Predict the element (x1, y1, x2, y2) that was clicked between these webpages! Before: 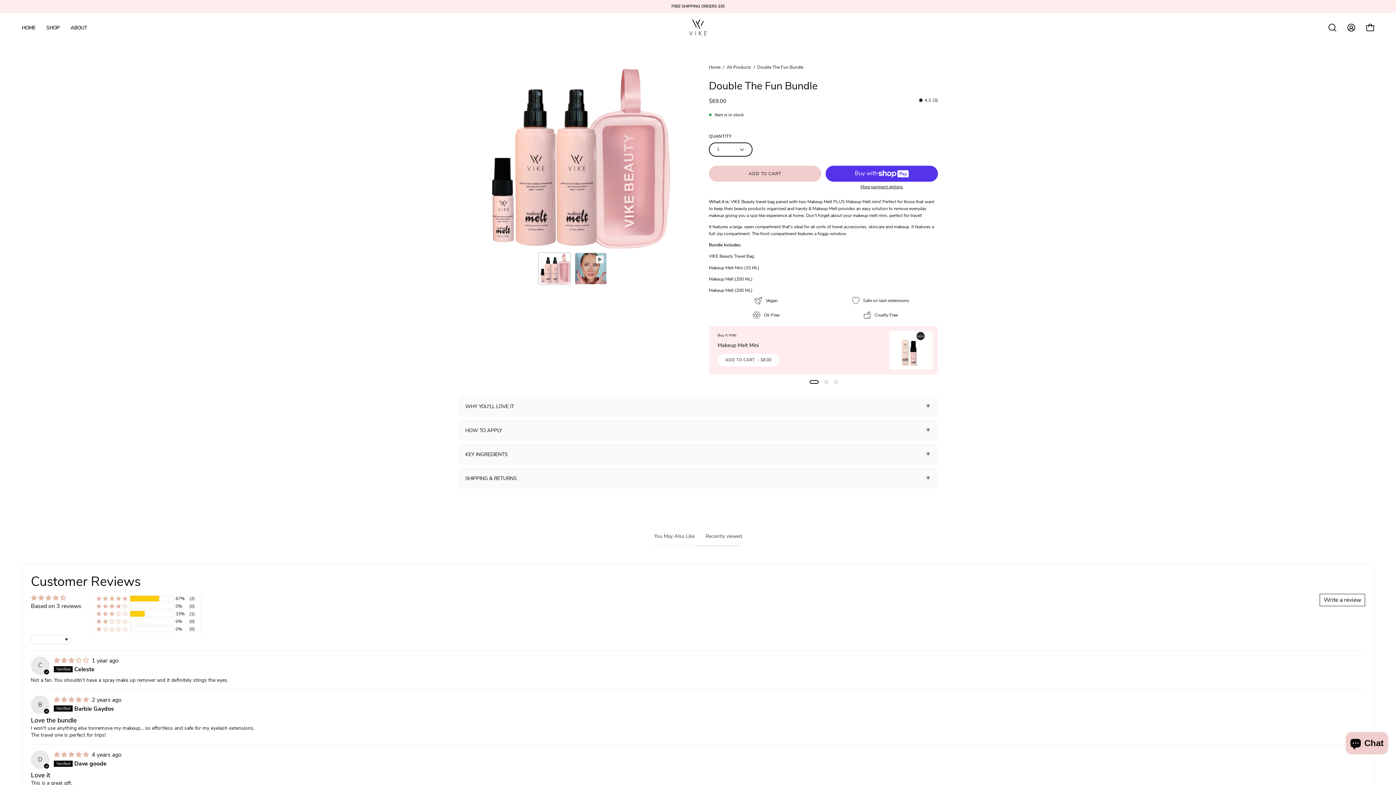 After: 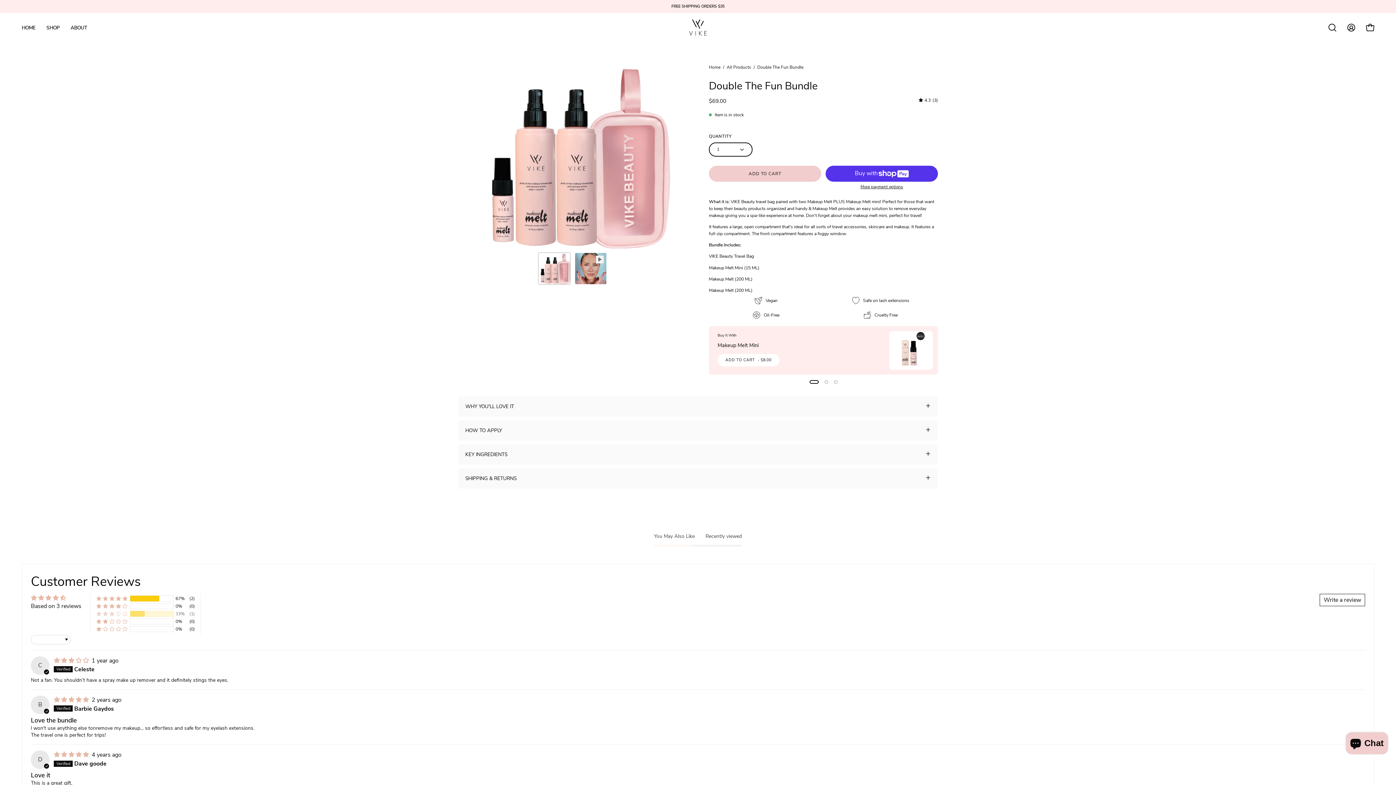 Action: label: 33% (1) reviews with 3 star rating bbox: (96, 610, 127, 617)